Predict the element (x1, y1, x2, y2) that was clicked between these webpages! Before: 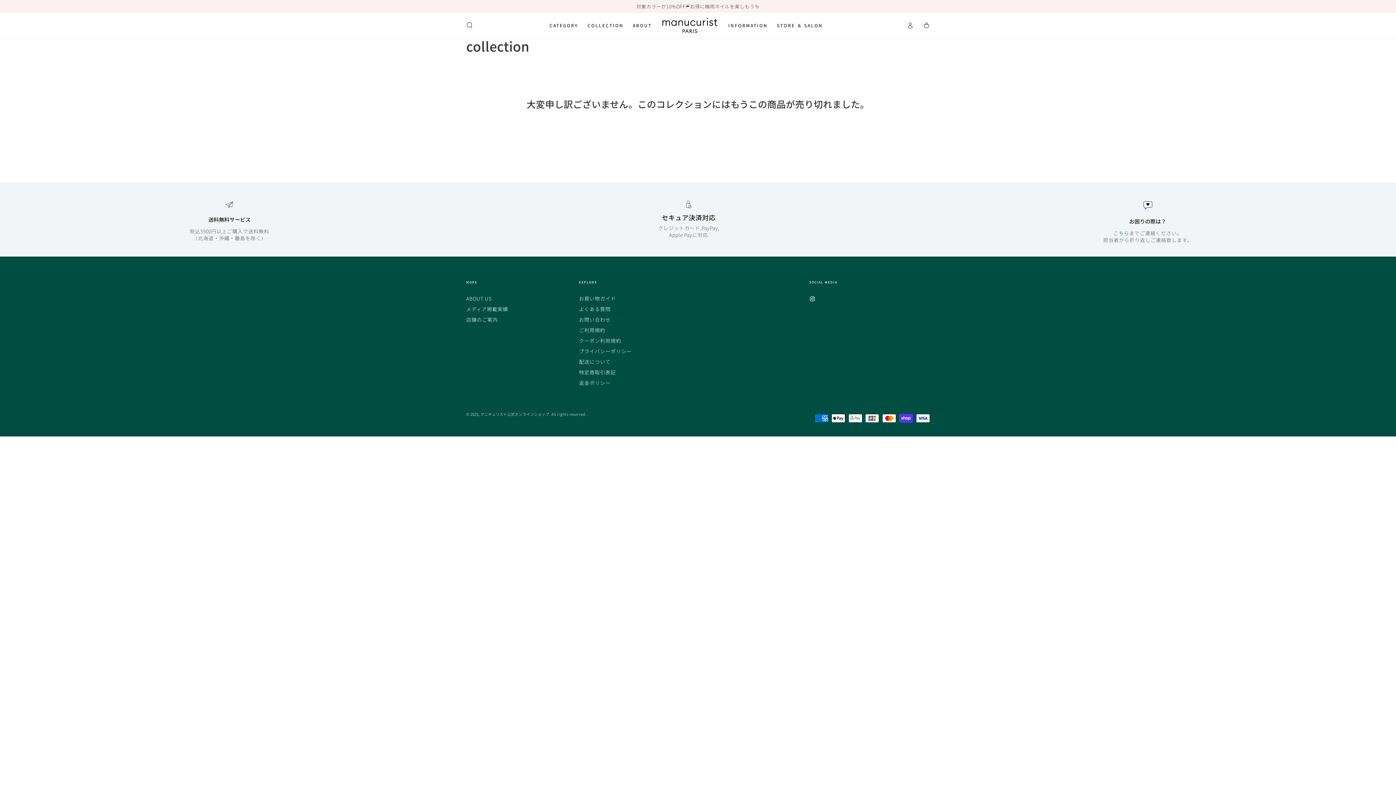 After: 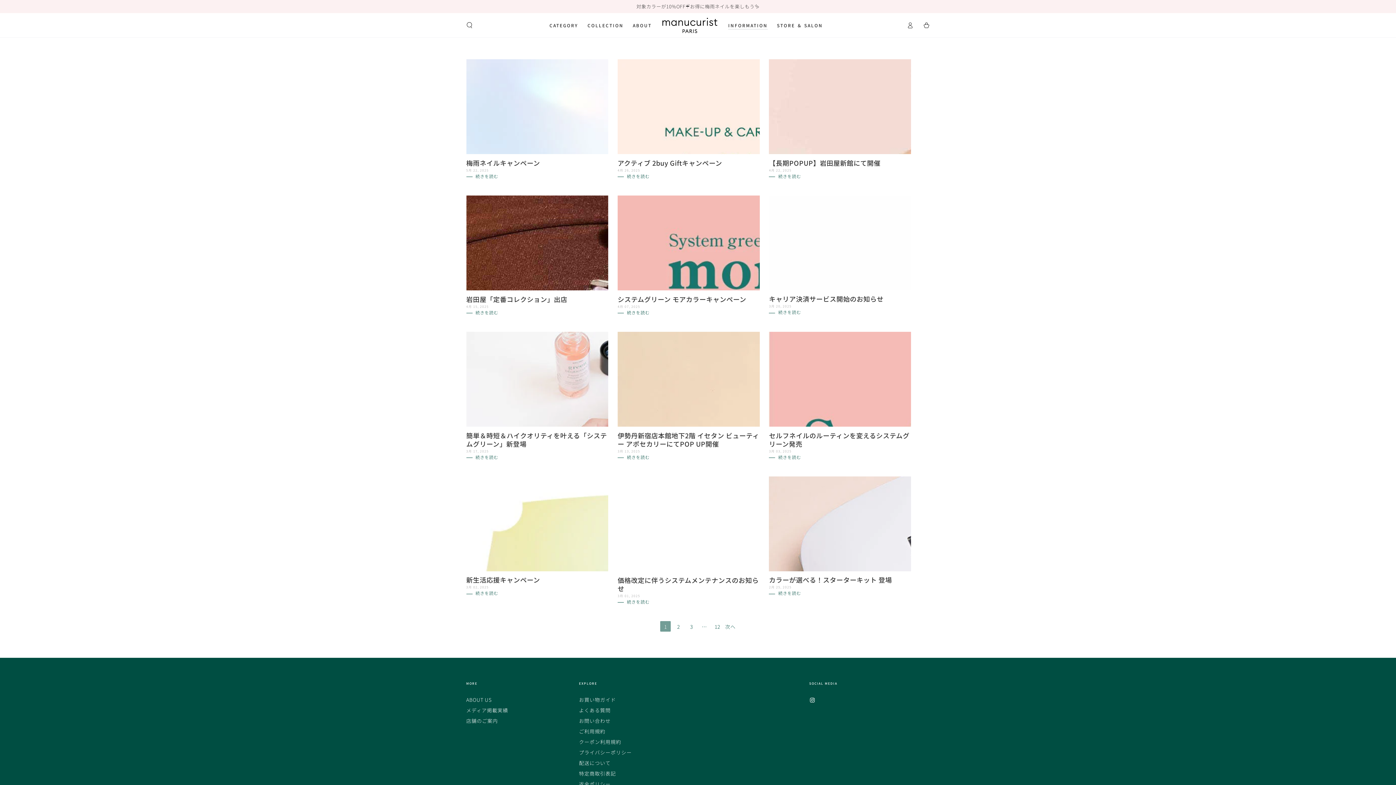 Action: bbox: (723, 17, 772, 33) label: INFORMATION